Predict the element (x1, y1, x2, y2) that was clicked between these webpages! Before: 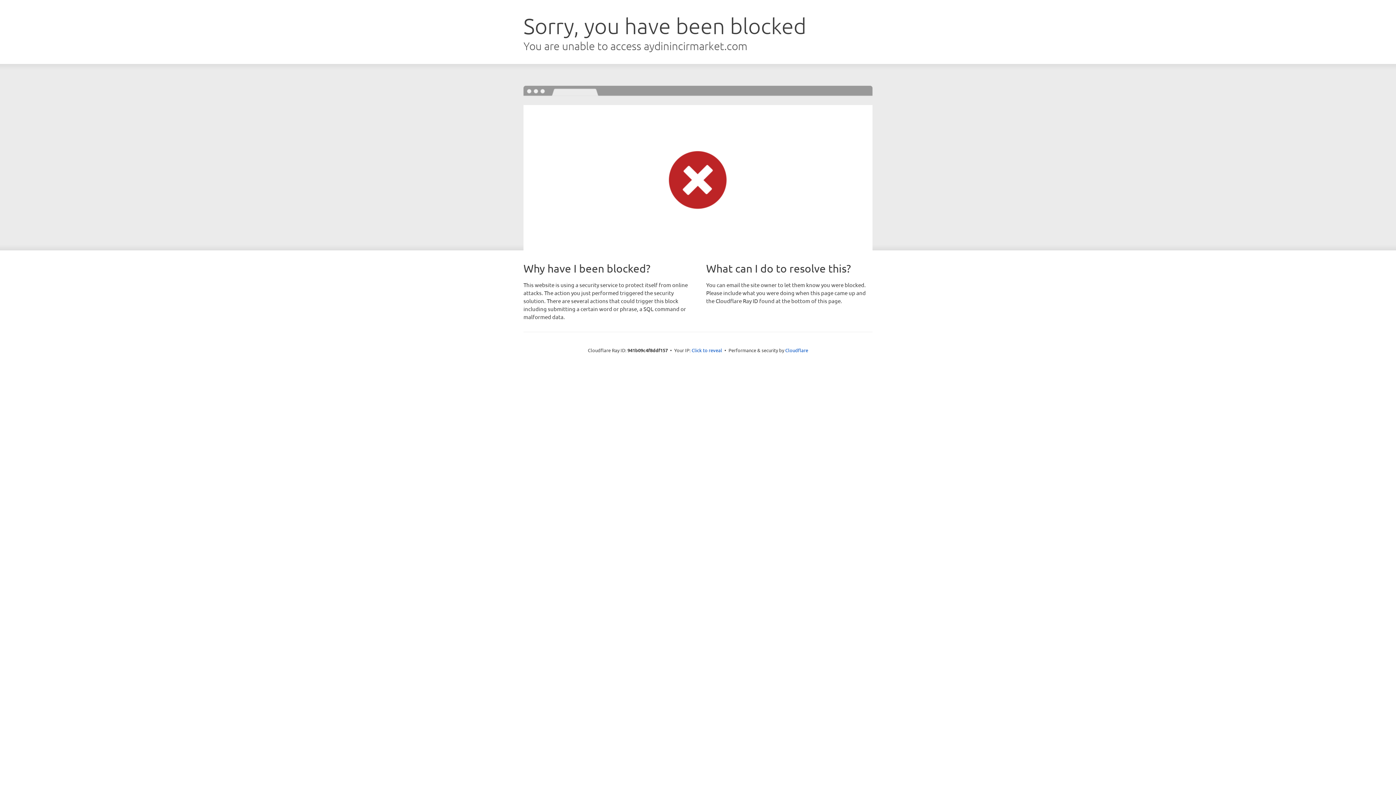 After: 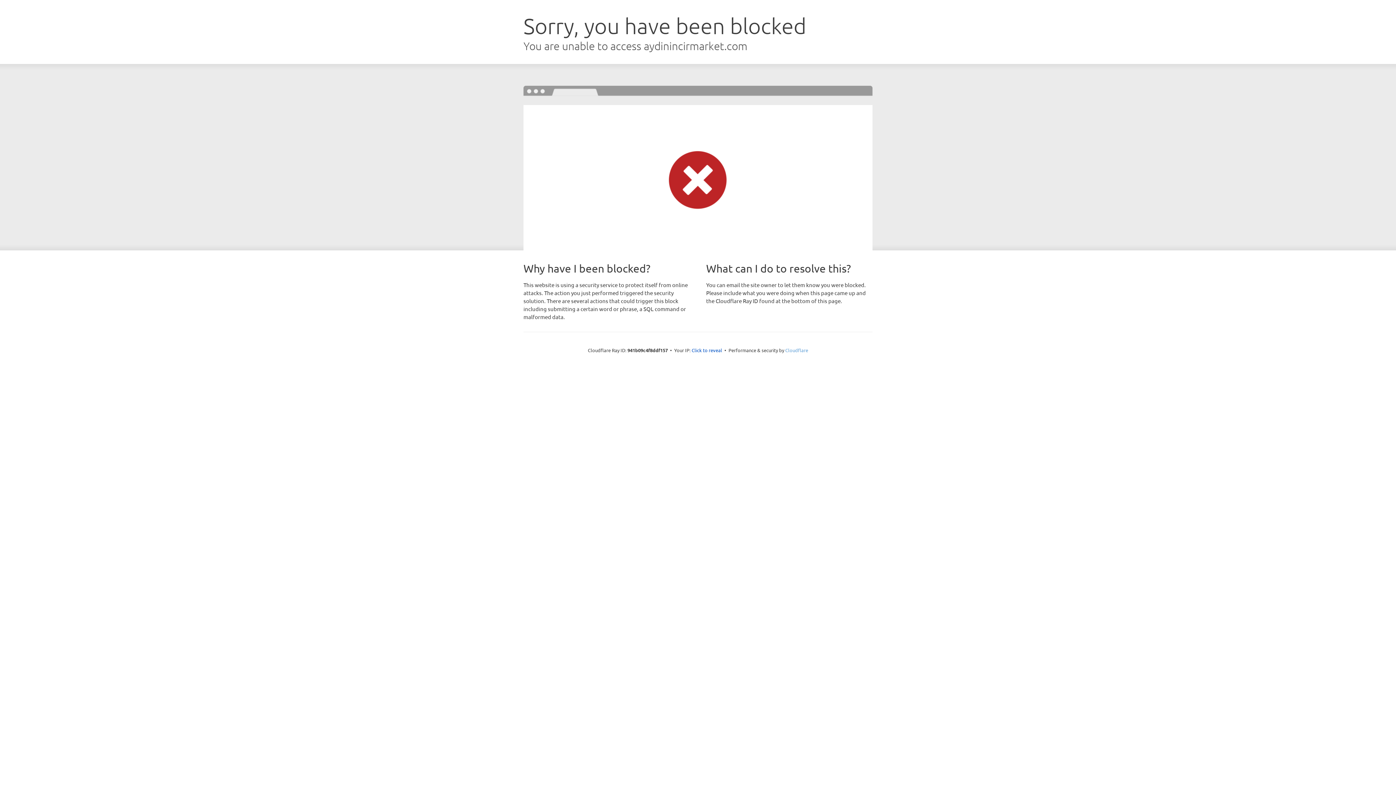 Action: bbox: (785, 347, 808, 353) label: Cloudflare